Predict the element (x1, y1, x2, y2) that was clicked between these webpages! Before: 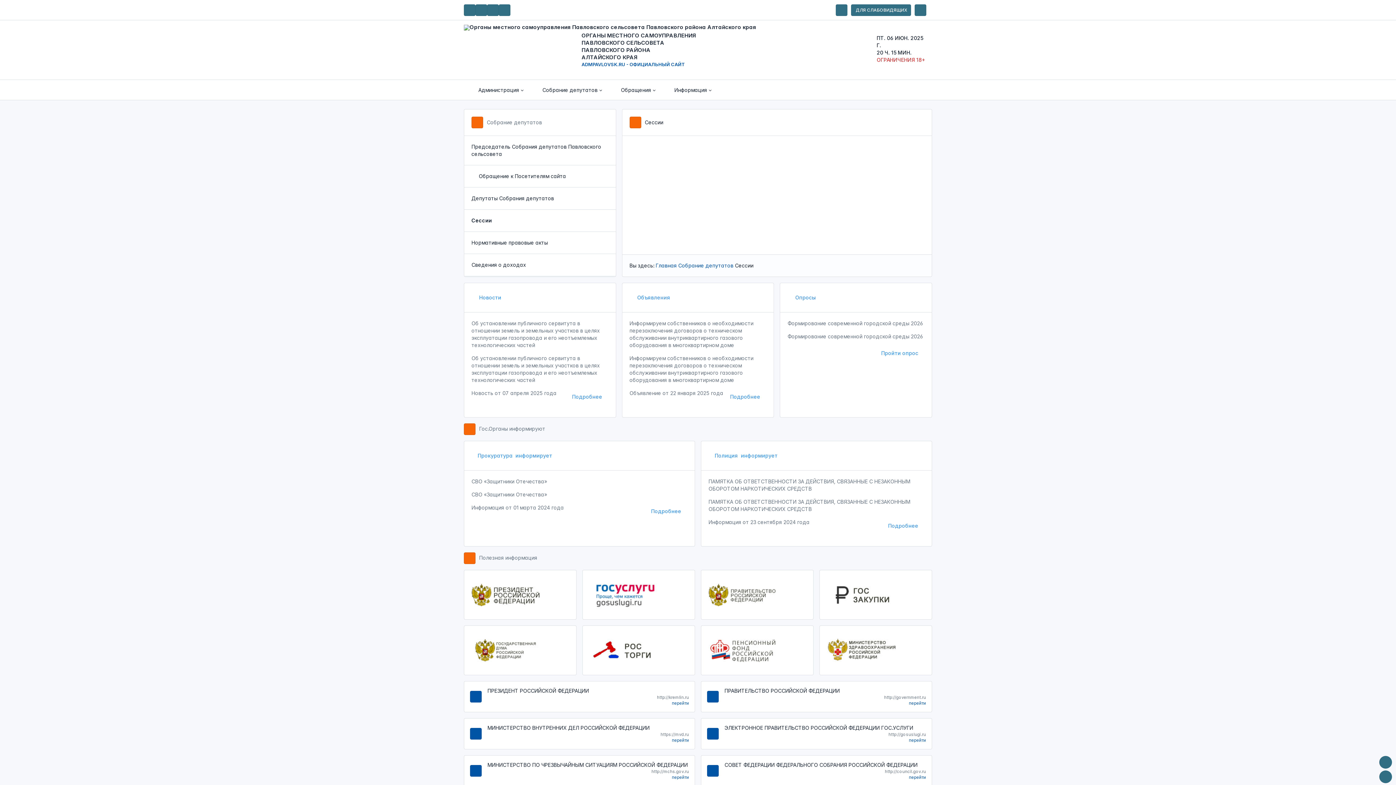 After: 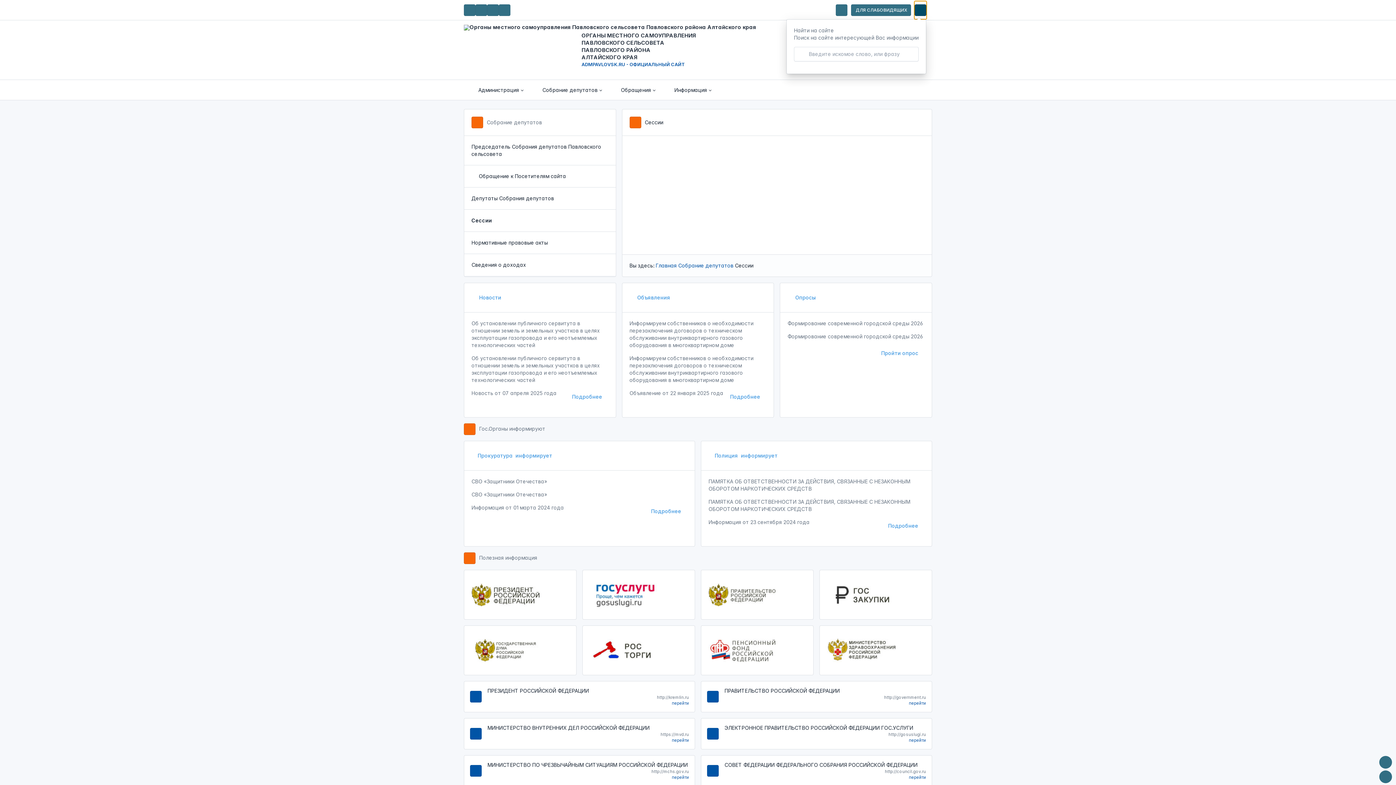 Action: bbox: (914, 1, 926, 18) label: раскрыть